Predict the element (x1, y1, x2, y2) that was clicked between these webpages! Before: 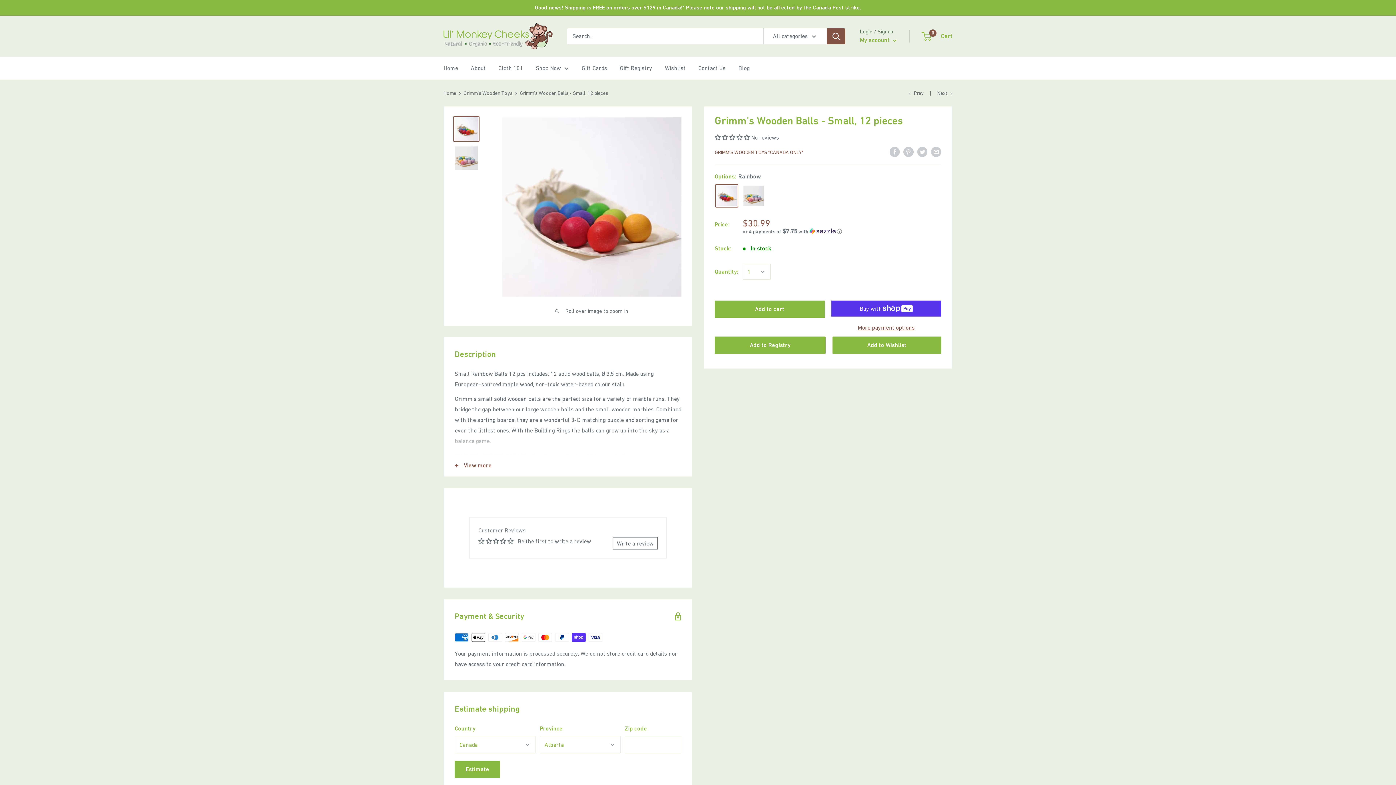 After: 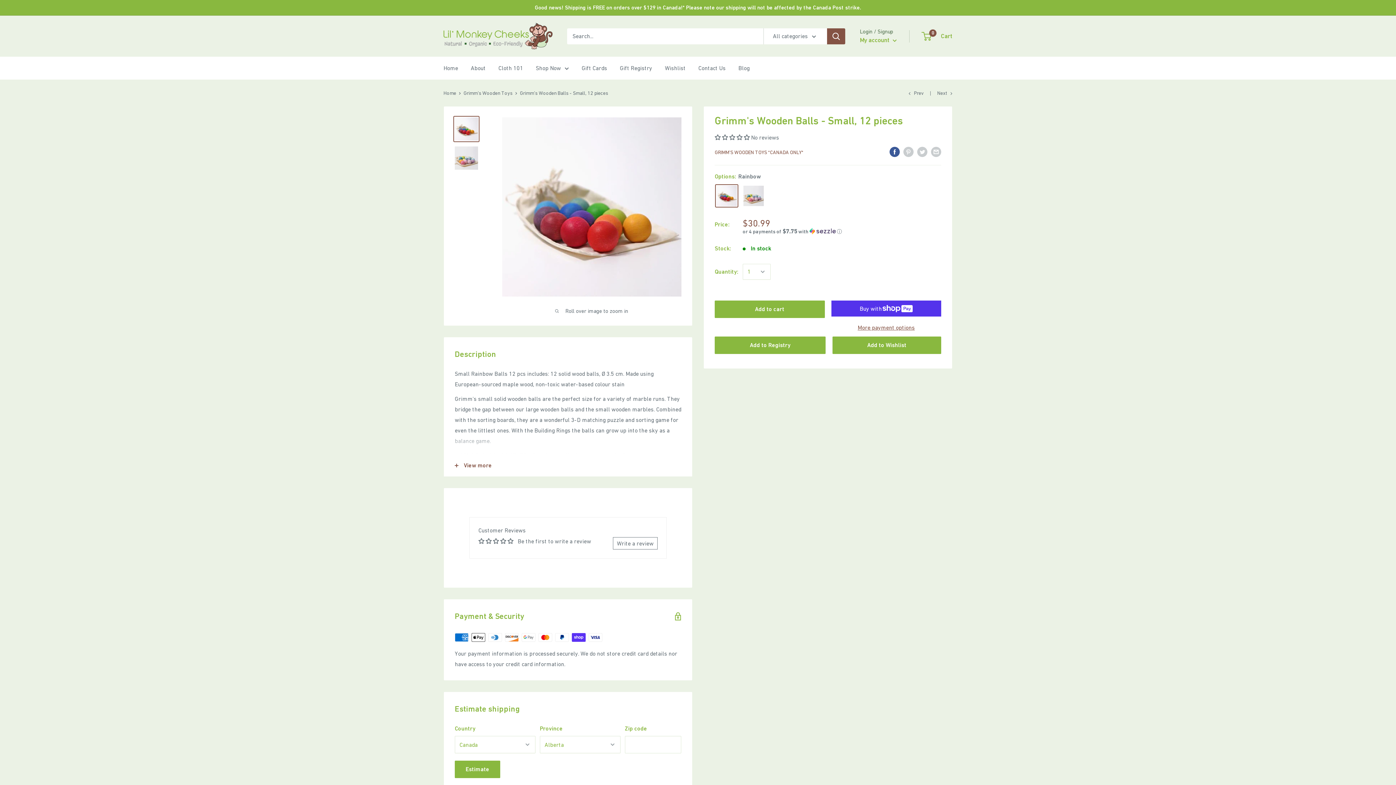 Action: bbox: (889, 146, 900, 157) label: Share on Facebook